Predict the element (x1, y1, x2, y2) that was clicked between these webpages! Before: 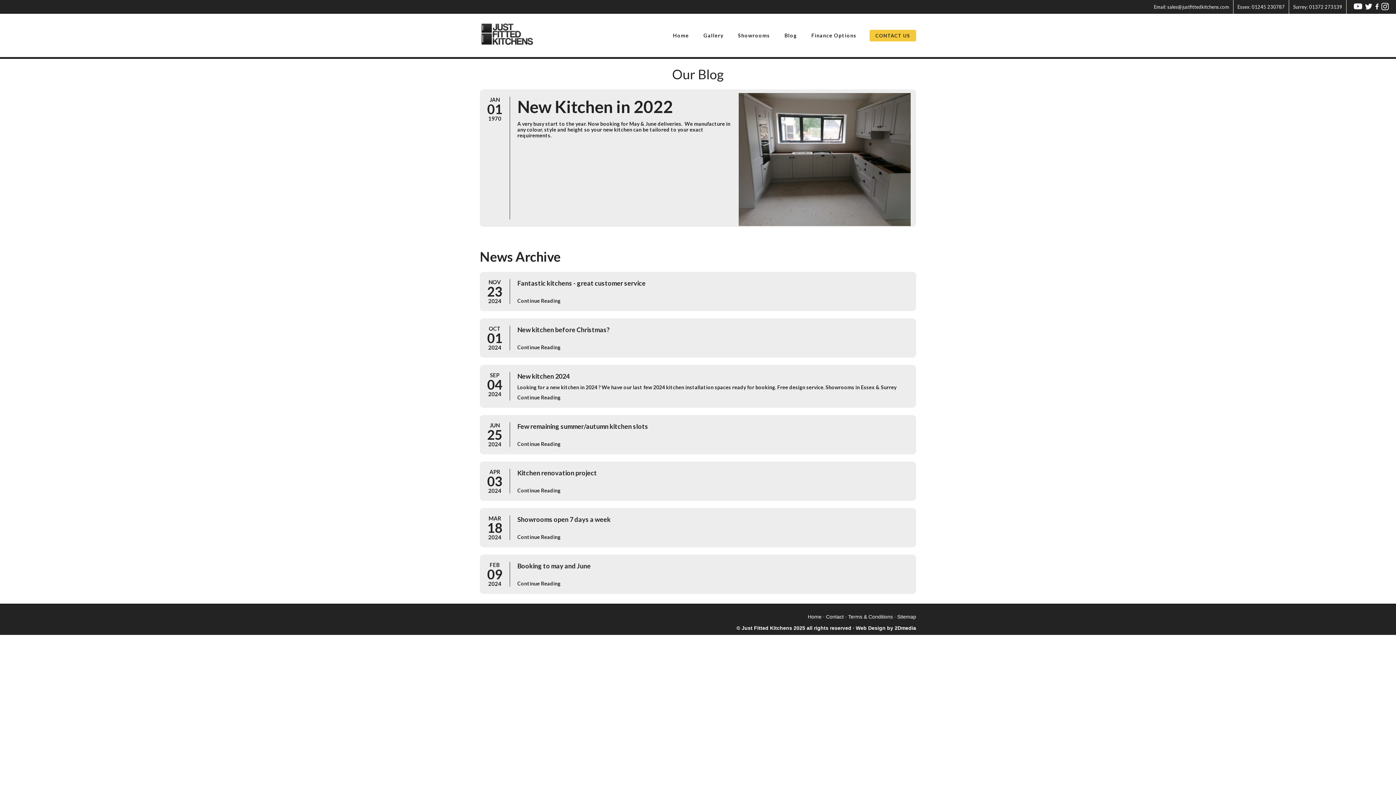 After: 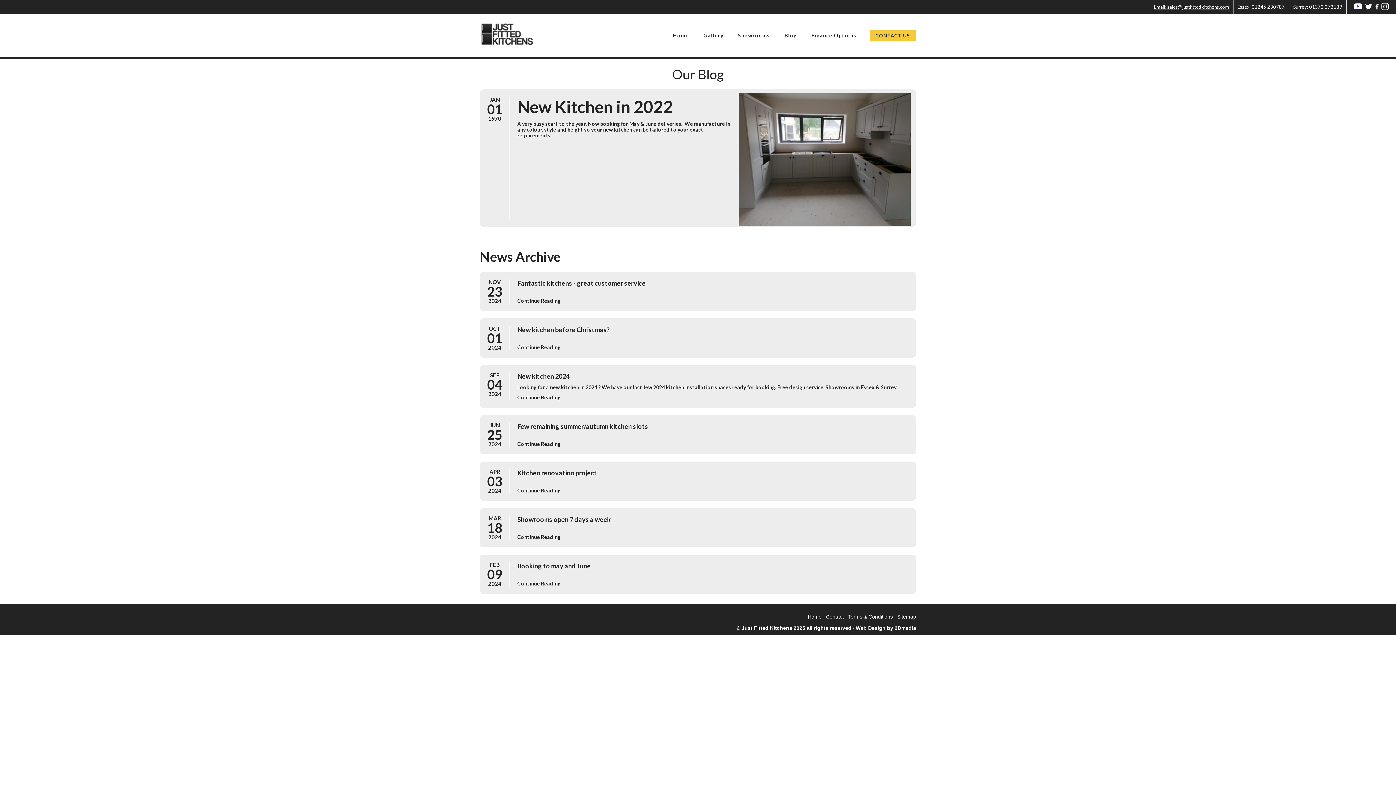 Action: label: Email: sales@justfittedkitchens.com bbox: (1150, 0, 1233, 13)